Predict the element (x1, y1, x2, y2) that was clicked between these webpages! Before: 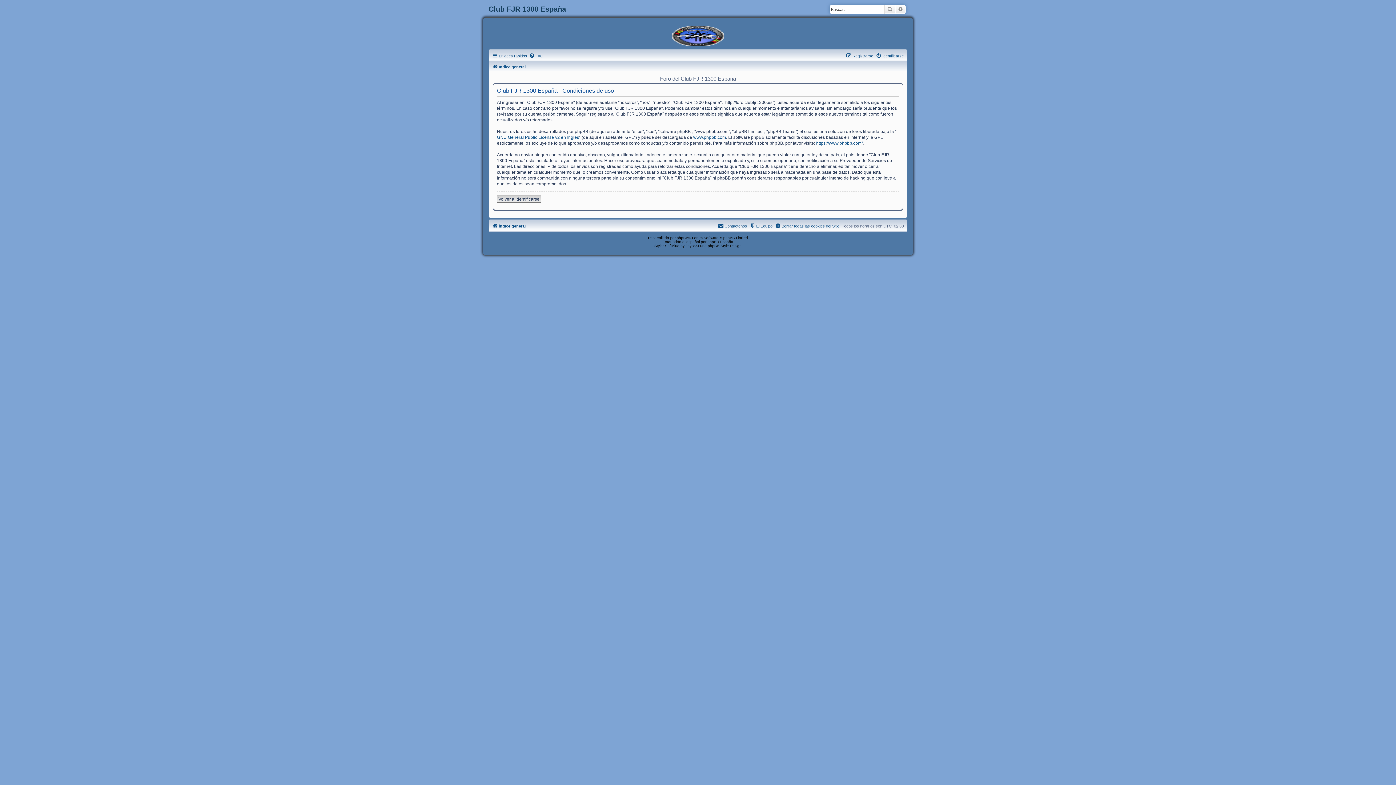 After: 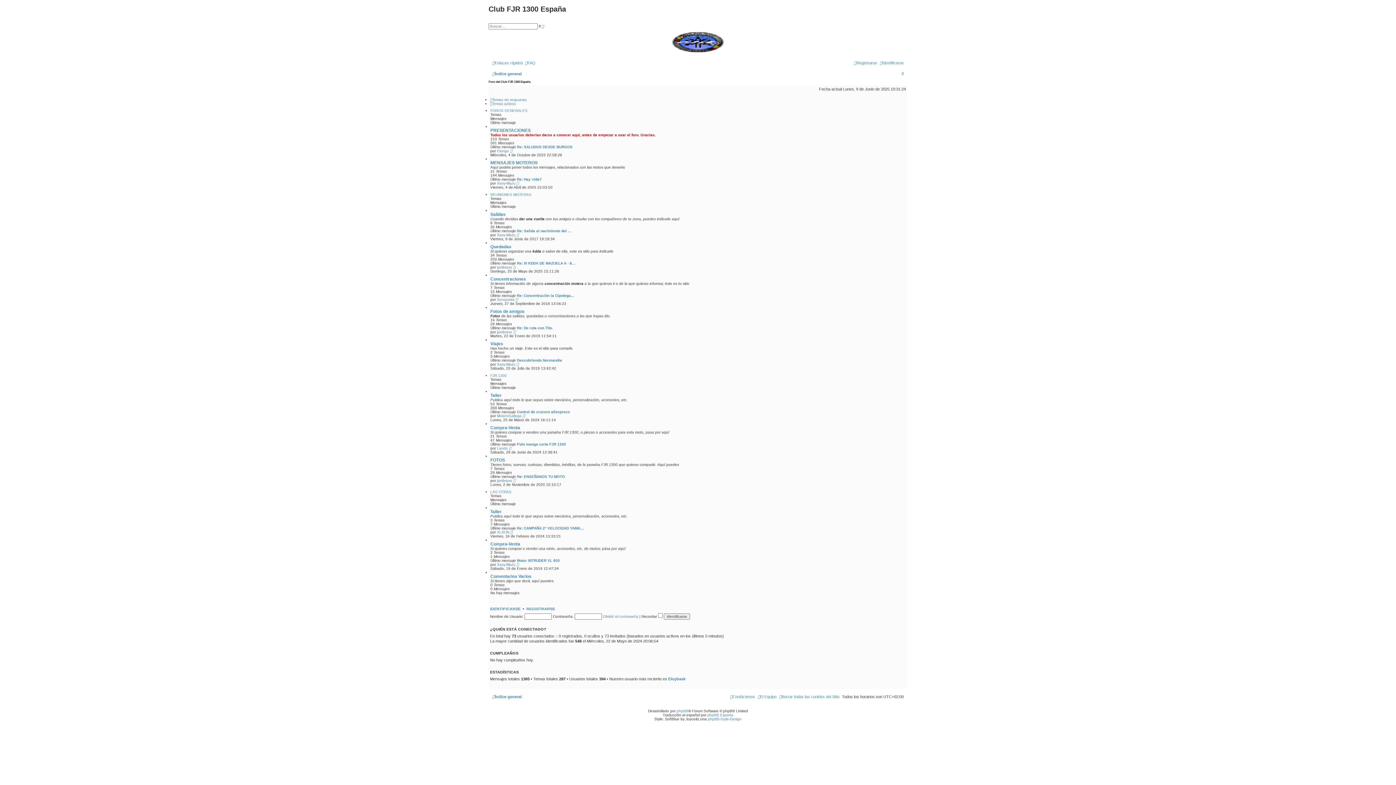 Action: bbox: (492, 62, 525, 71) label: Índice general